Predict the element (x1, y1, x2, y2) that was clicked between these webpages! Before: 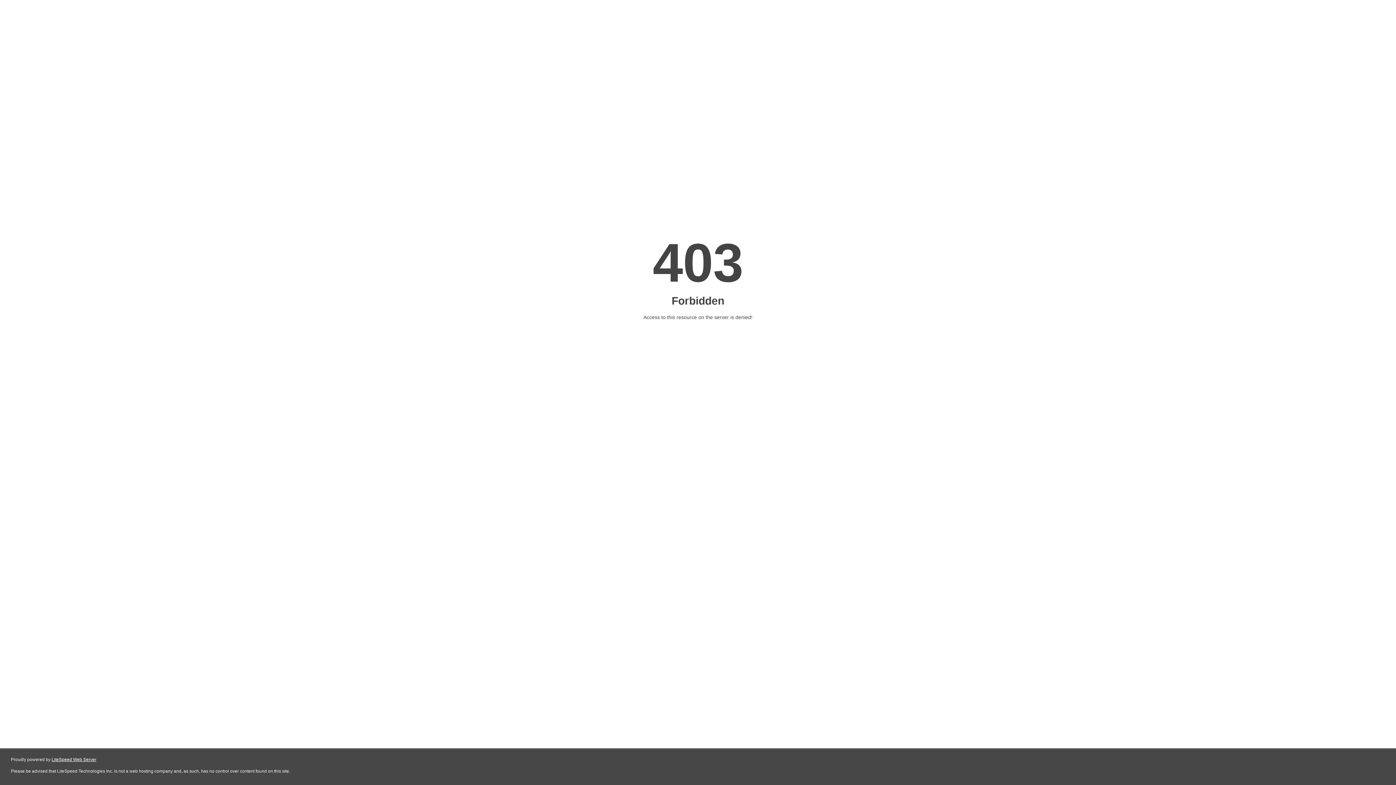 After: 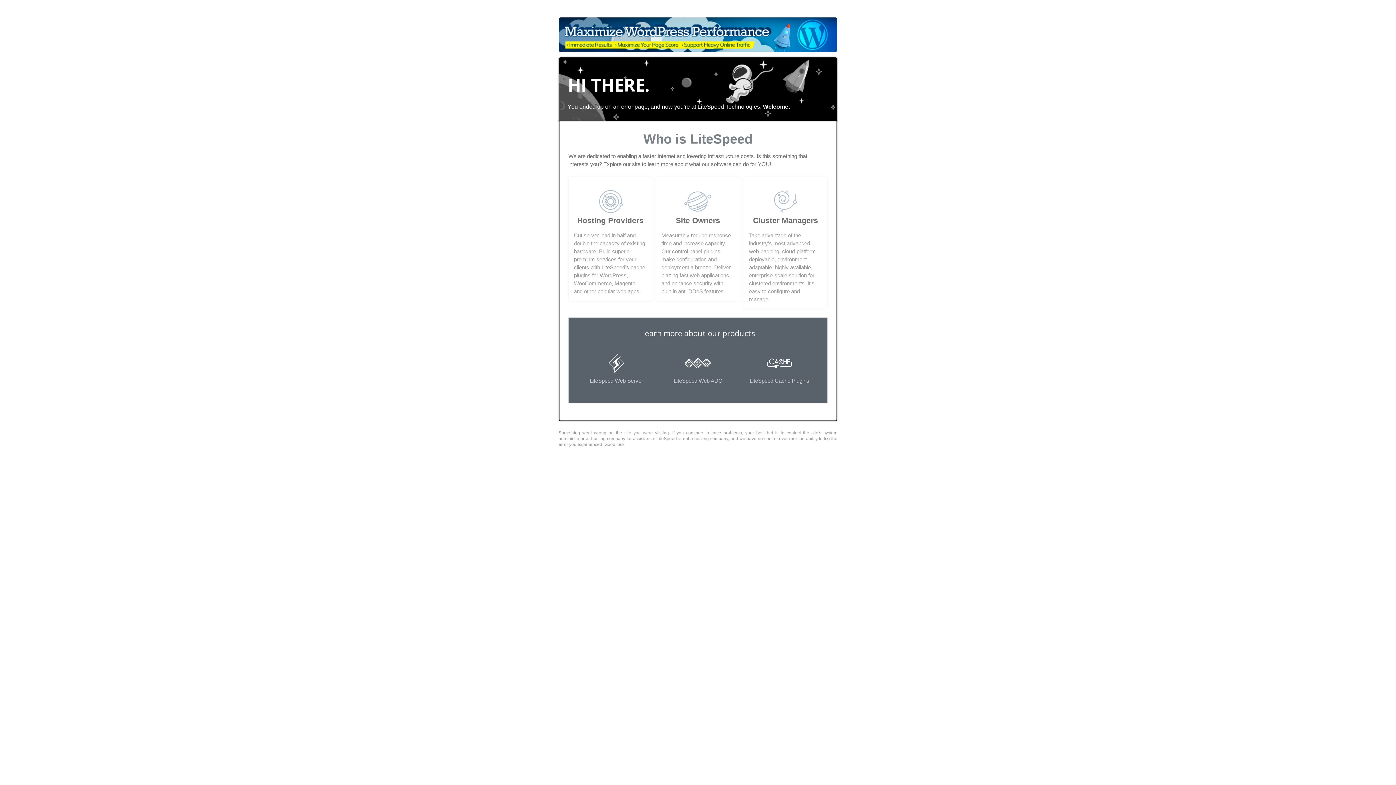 Action: bbox: (51, 757, 96, 762) label: LiteSpeed Web Server